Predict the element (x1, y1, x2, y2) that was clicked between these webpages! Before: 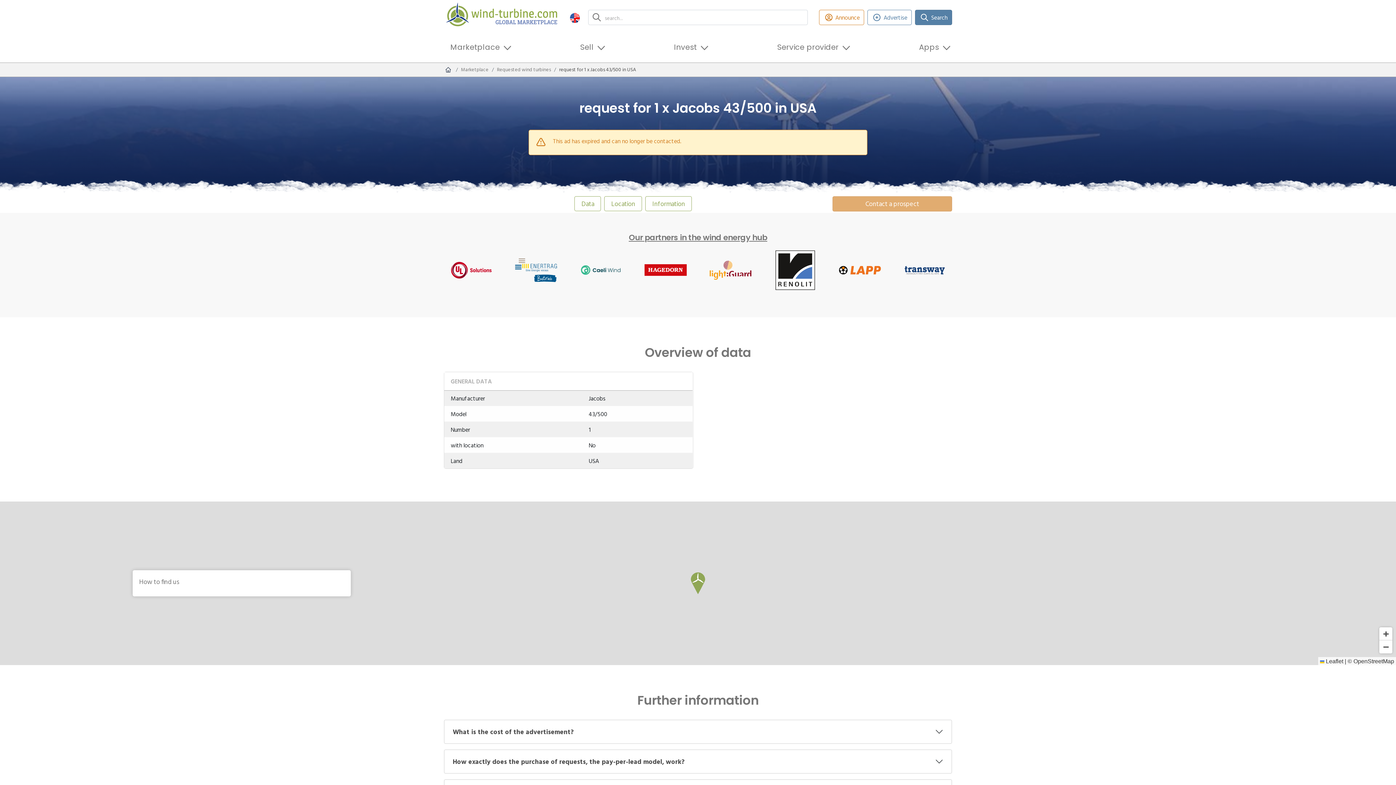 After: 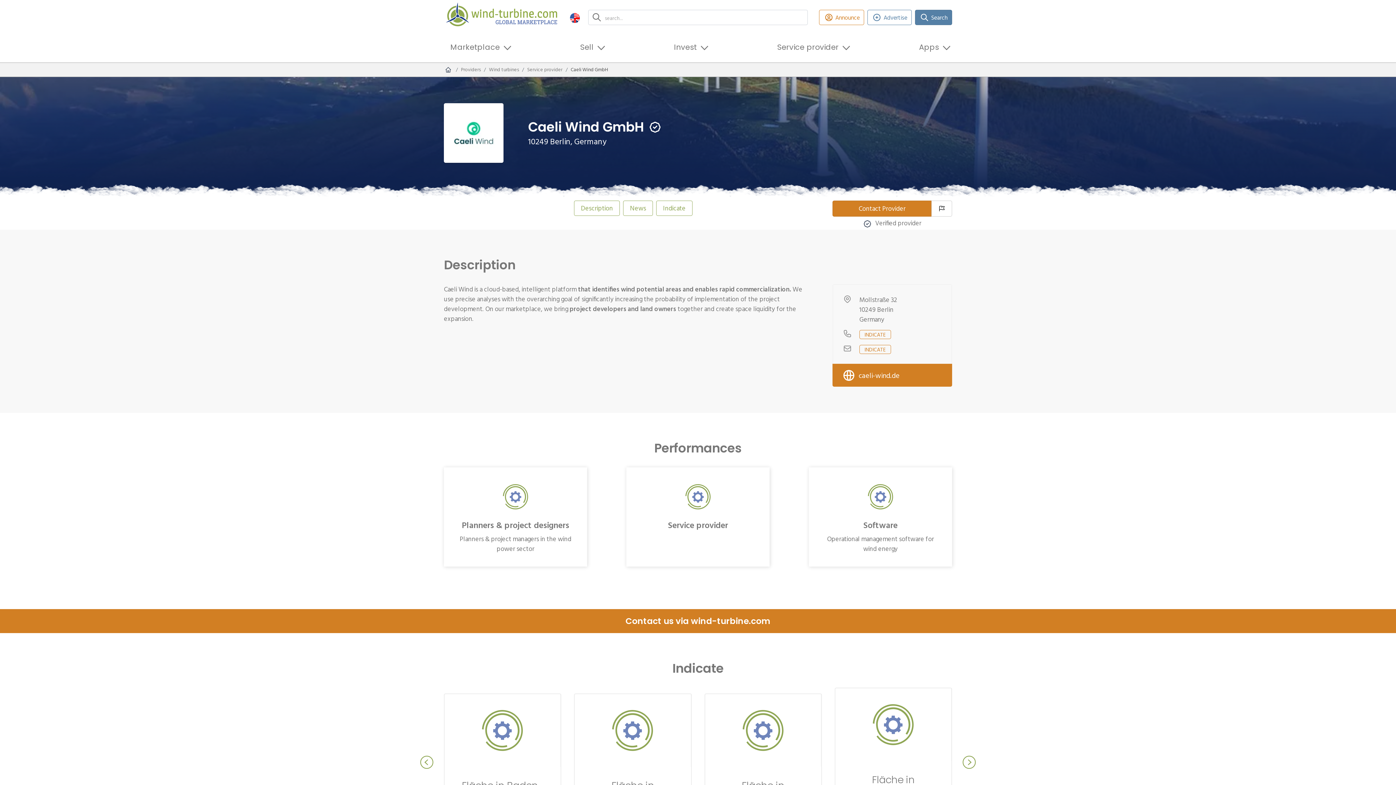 Action: bbox: (573, 257, 628, 282)